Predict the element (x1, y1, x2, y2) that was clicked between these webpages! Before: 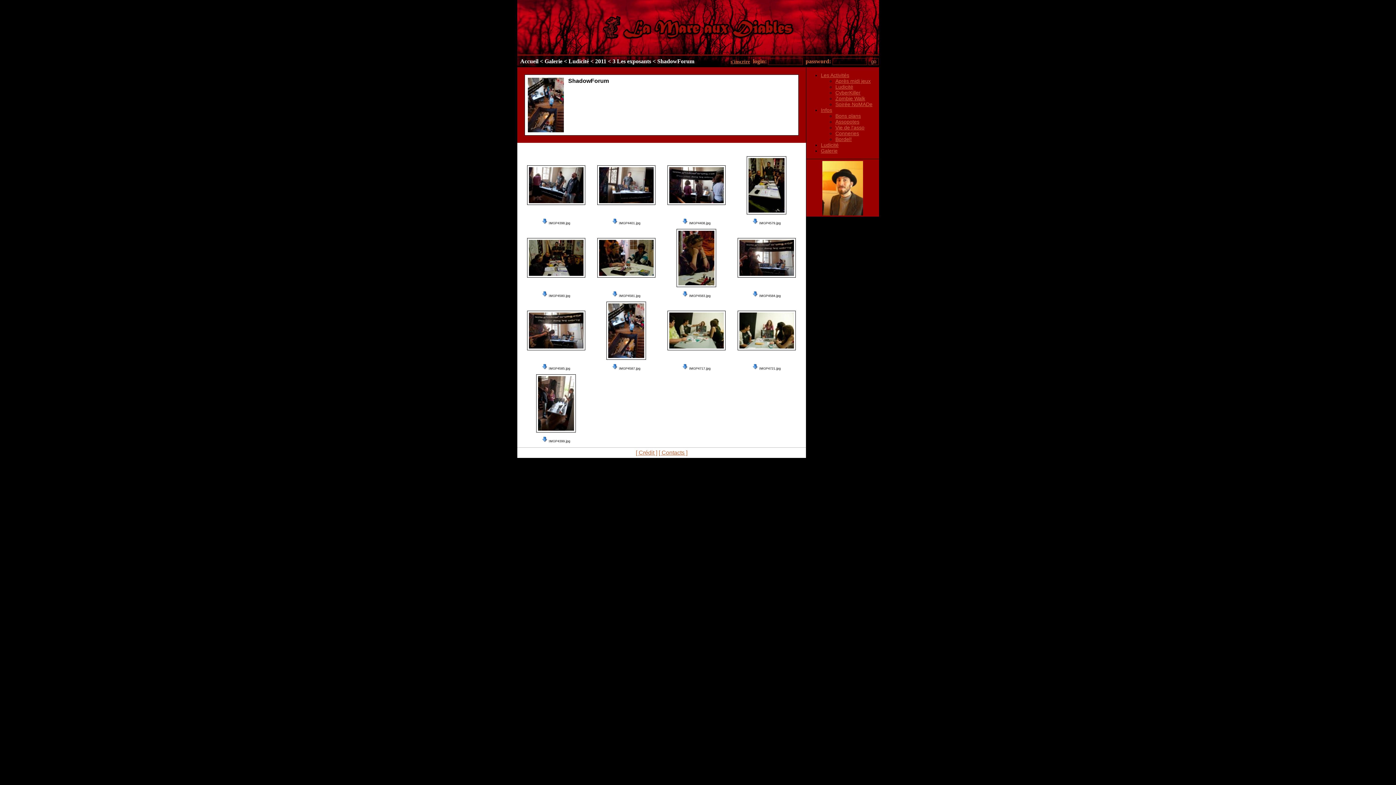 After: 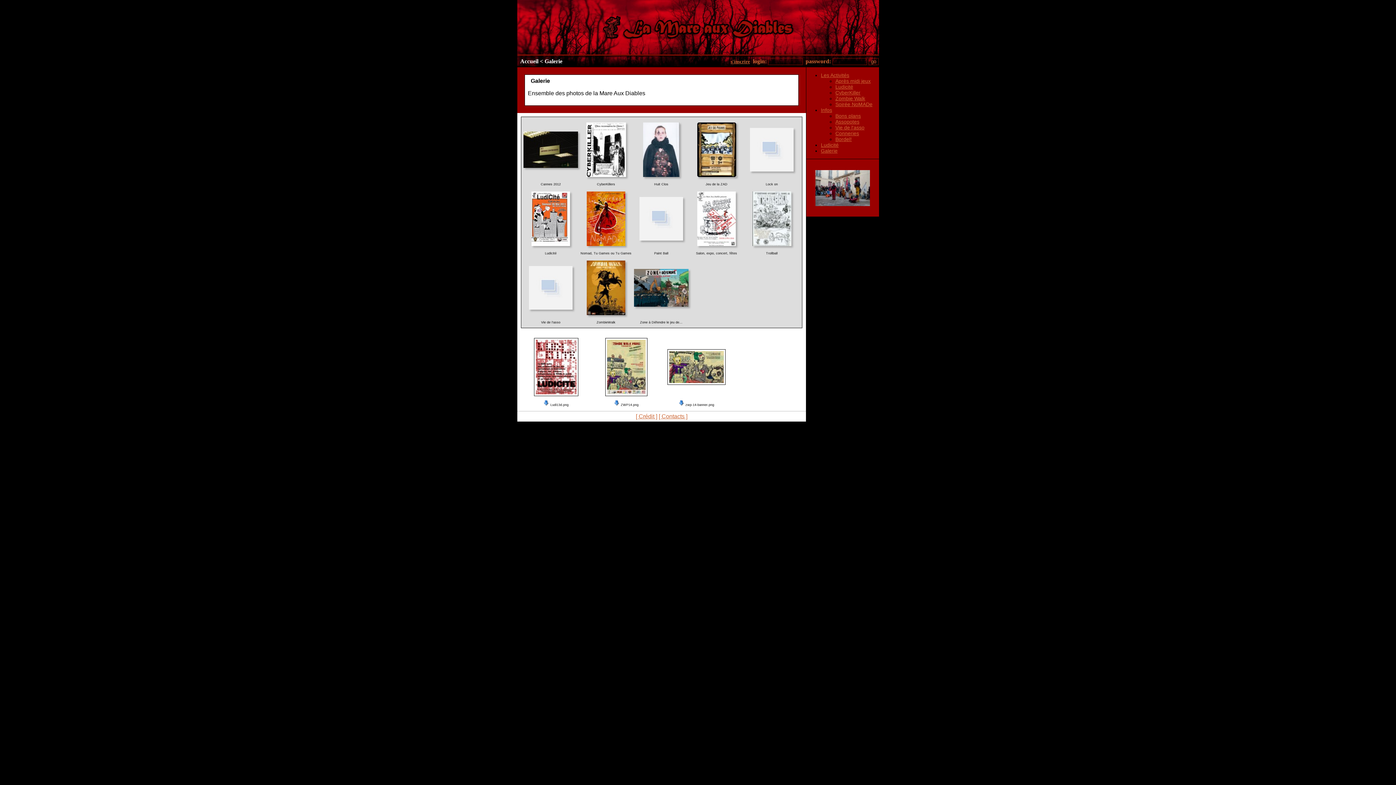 Action: bbox: (821, 148, 837, 153) label: Galerie